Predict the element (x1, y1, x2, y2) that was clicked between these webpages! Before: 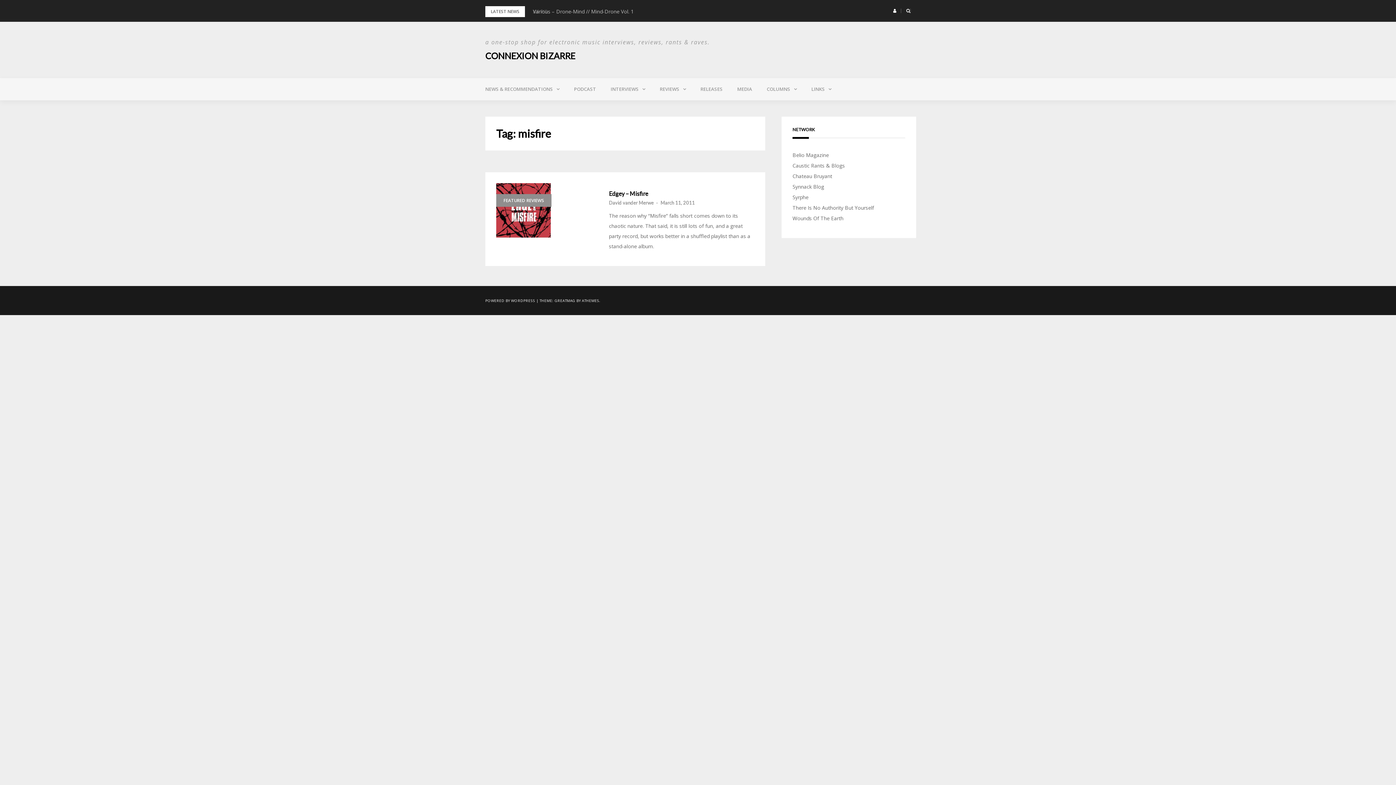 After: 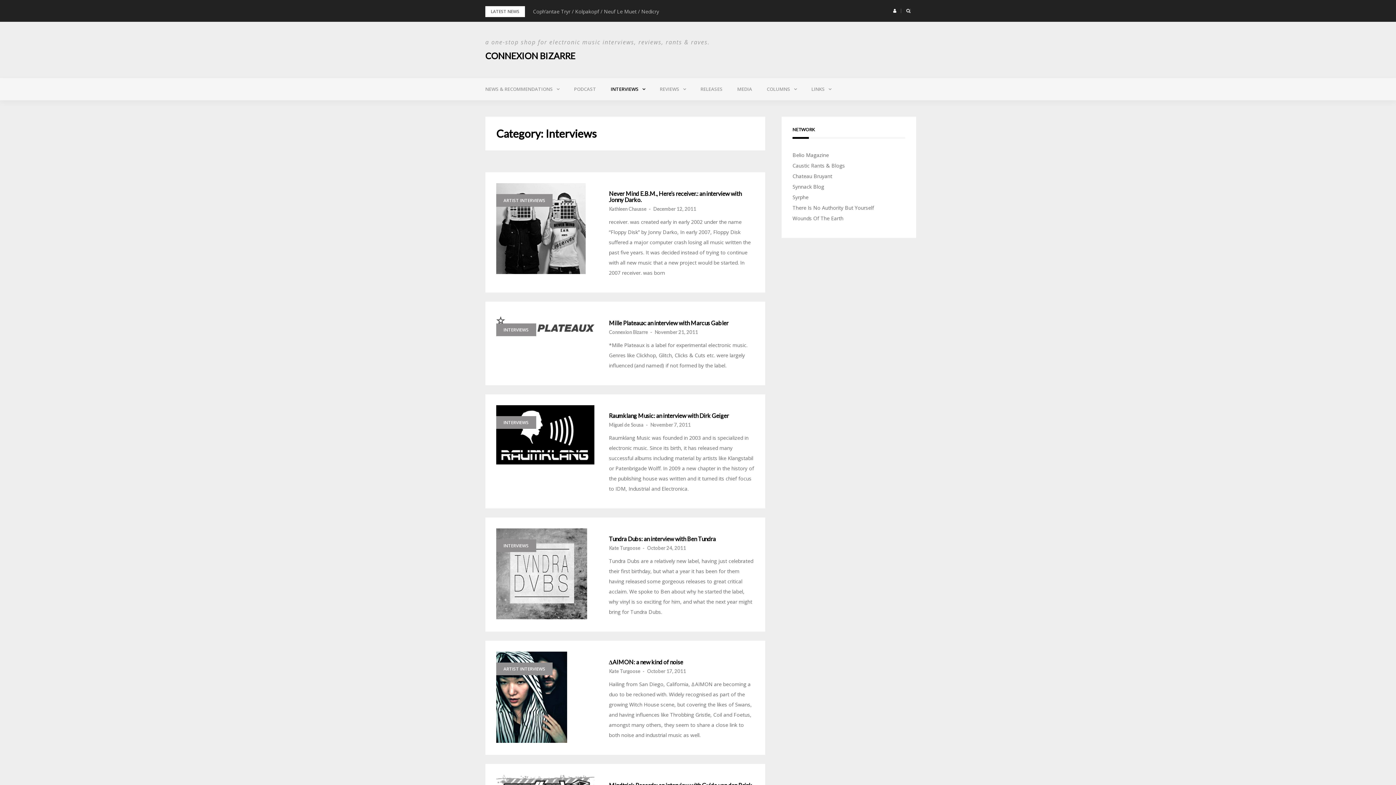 Action: label: INTERVIEWS bbox: (603, 78, 652, 100)